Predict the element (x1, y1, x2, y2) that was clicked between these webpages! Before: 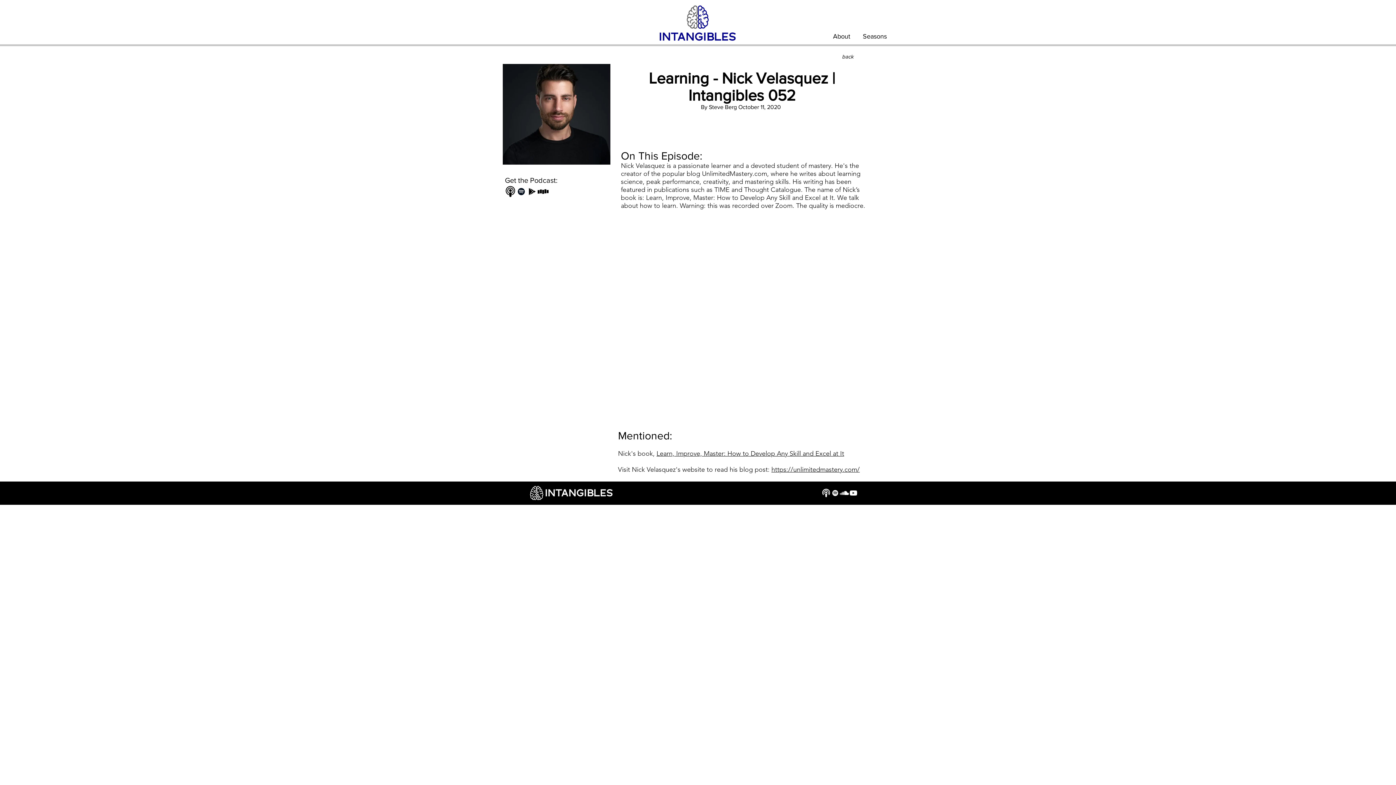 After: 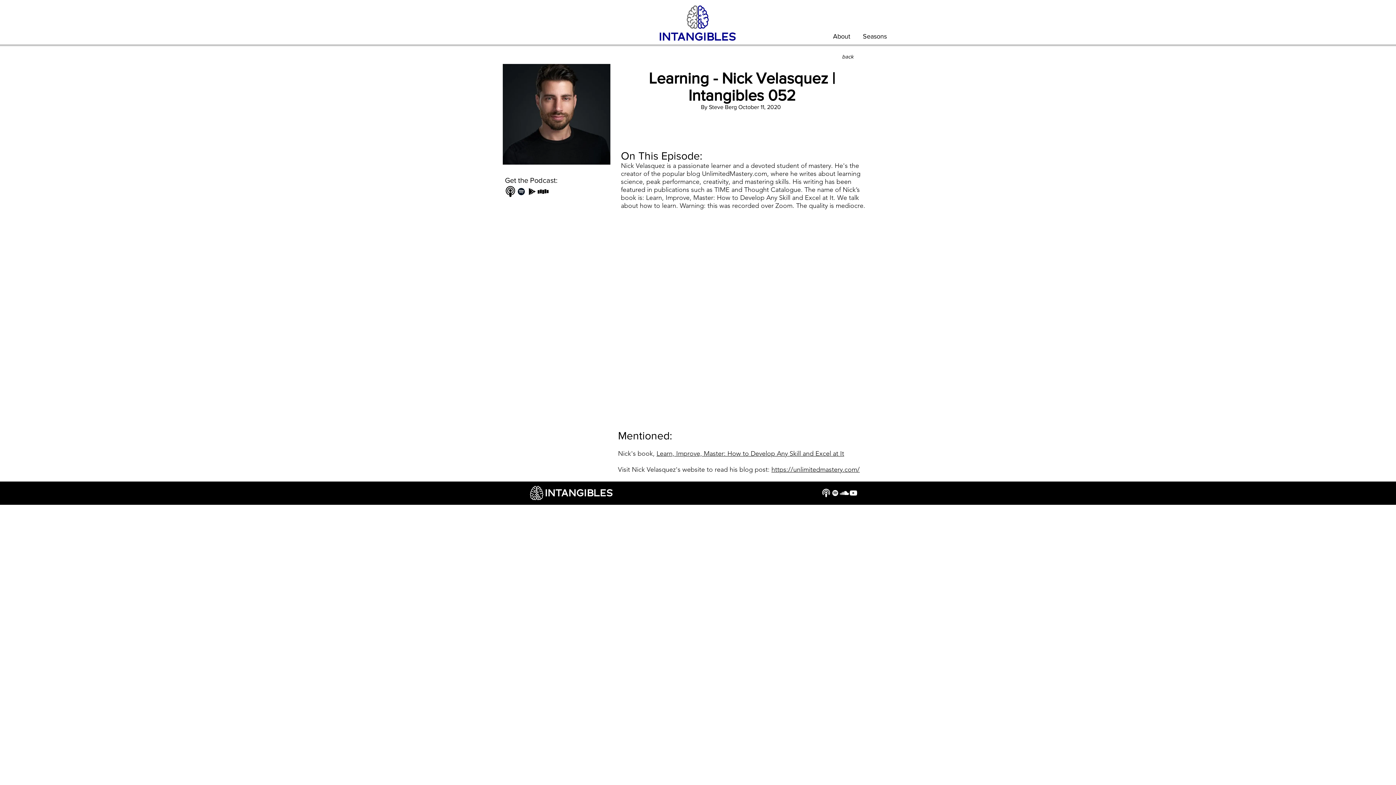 Action: bbox: (830, 488, 840, 497) label: Spotify